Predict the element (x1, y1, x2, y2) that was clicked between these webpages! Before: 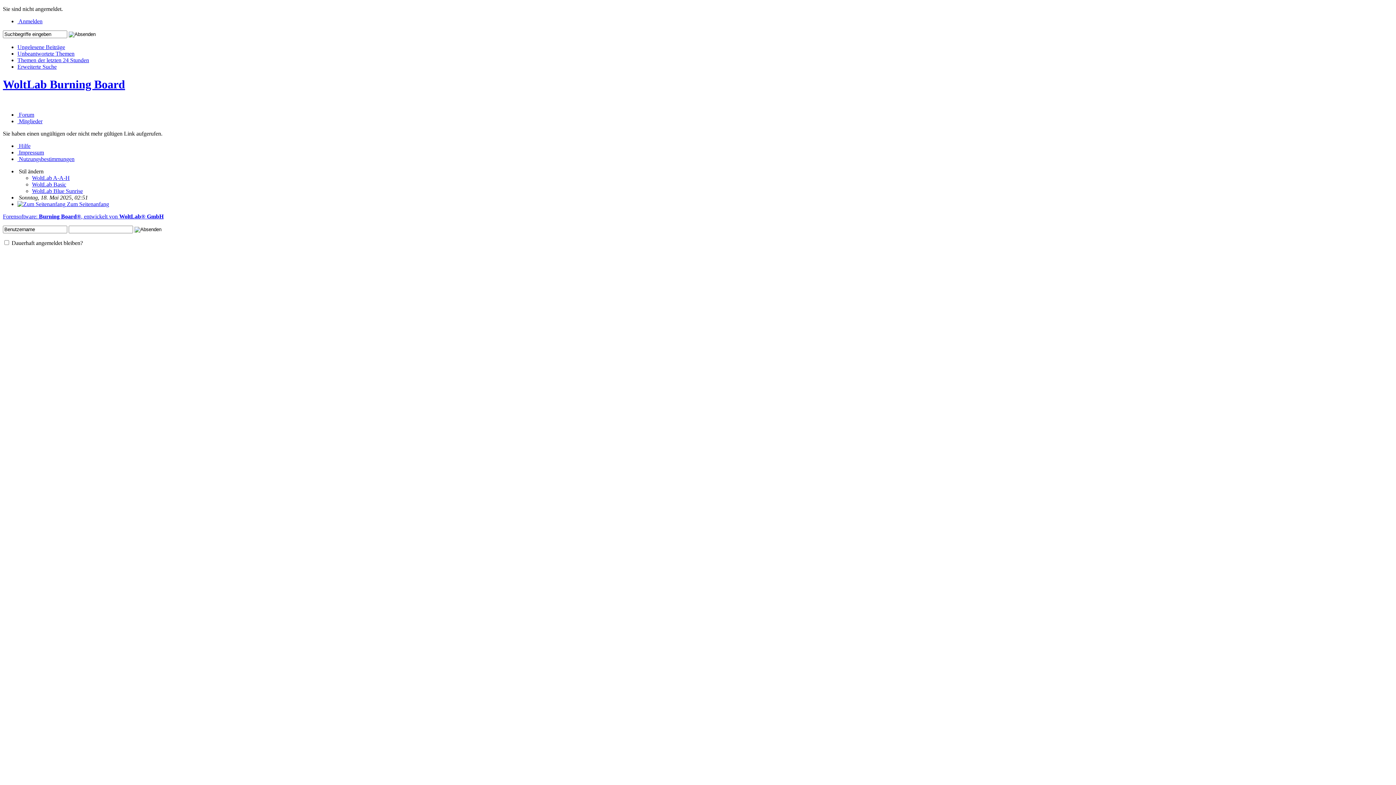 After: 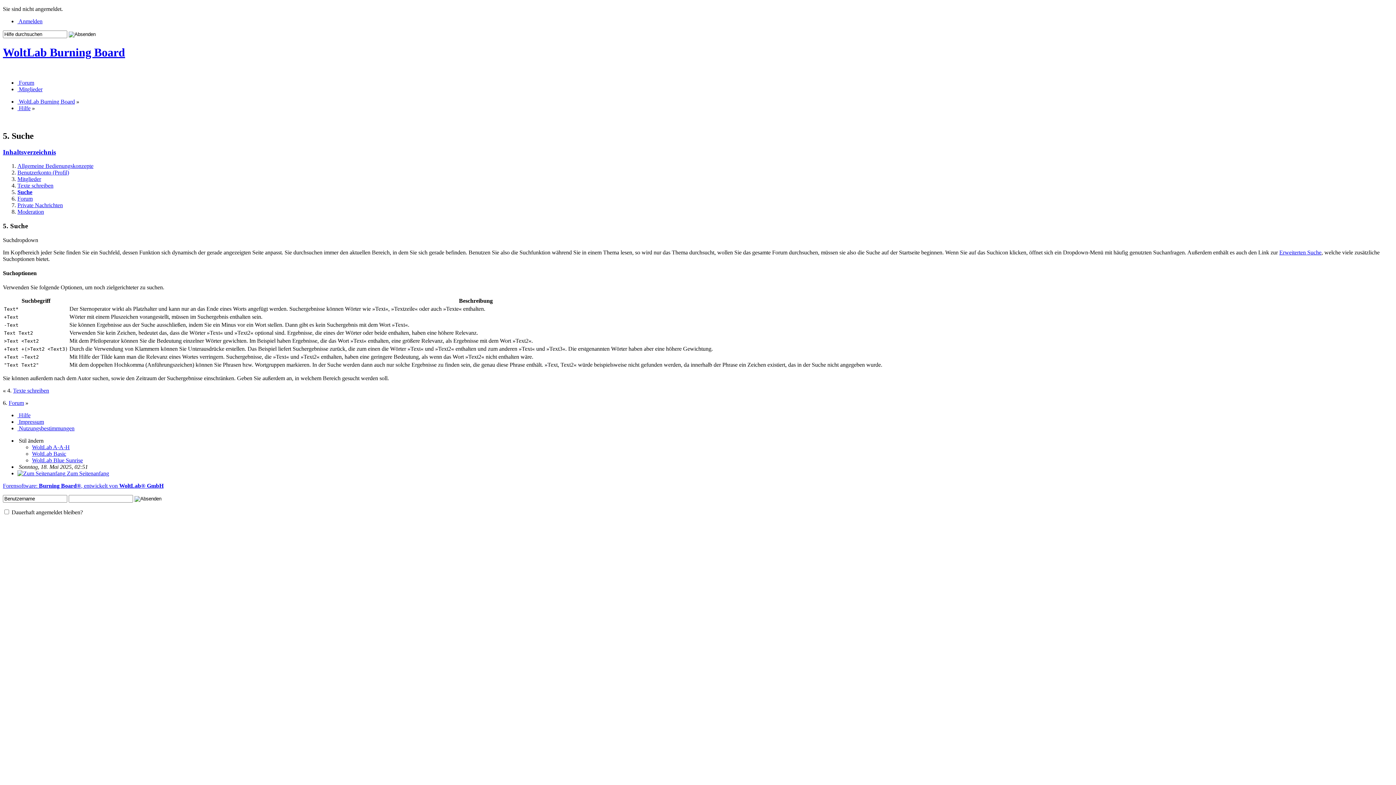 Action: label:  Hilfe bbox: (17, 142, 30, 149)